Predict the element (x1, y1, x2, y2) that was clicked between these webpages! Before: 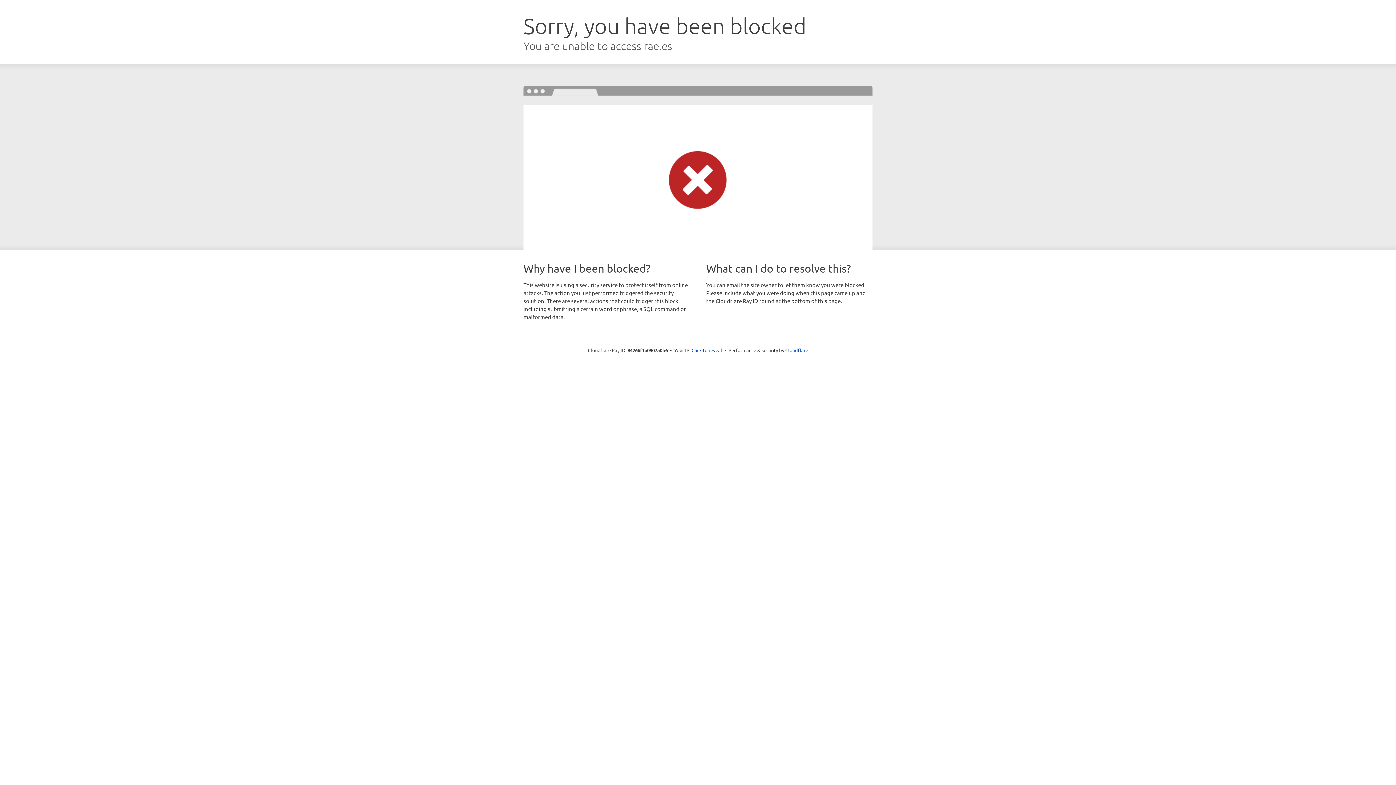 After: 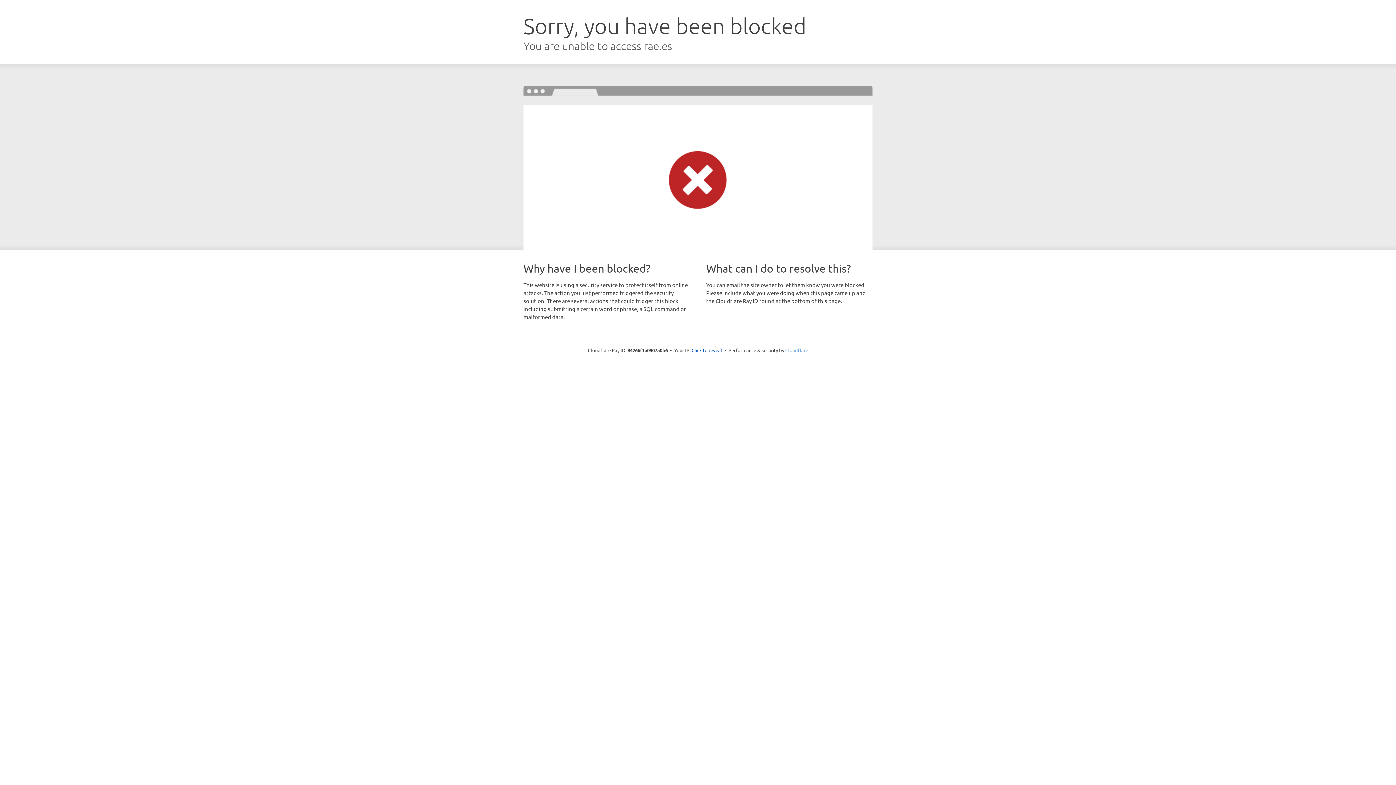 Action: bbox: (785, 347, 808, 353) label: Cloudflare